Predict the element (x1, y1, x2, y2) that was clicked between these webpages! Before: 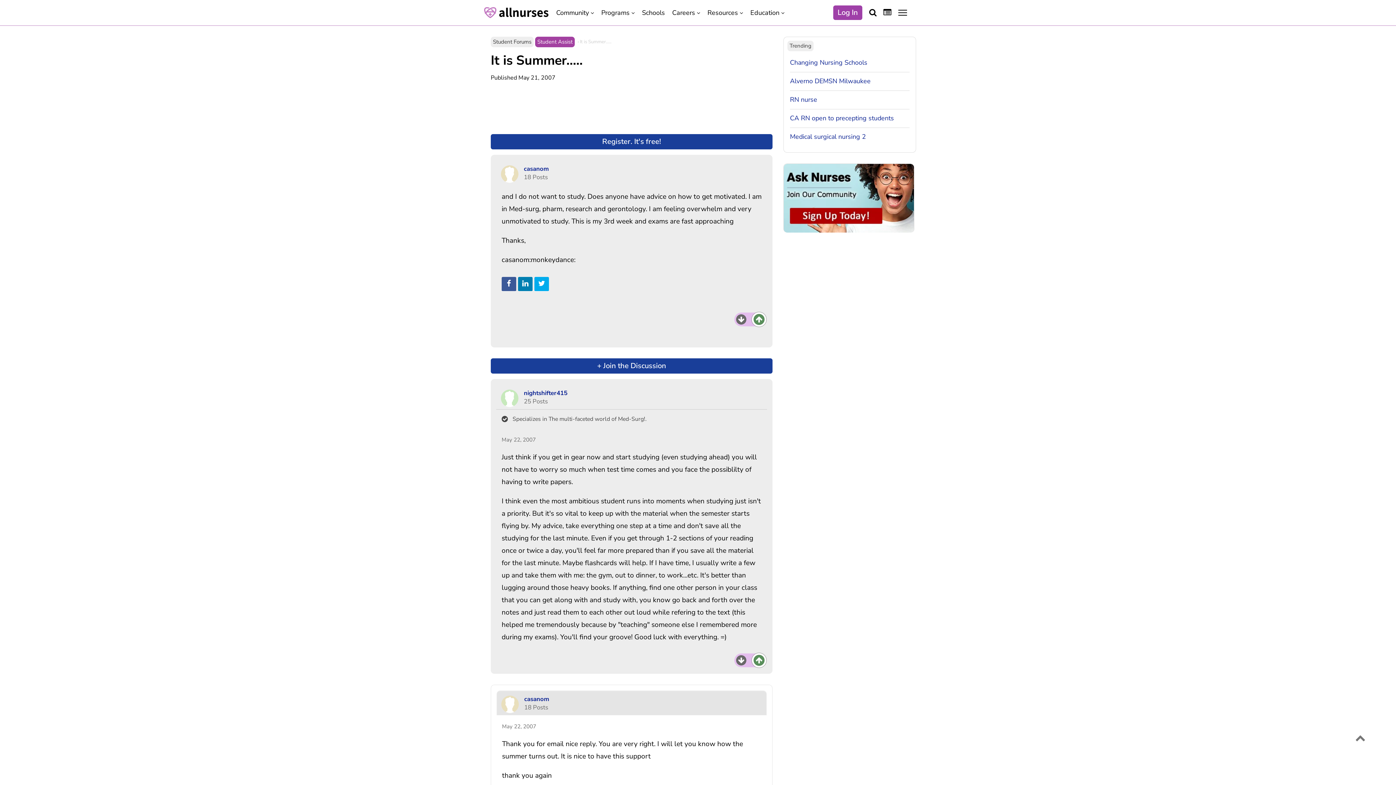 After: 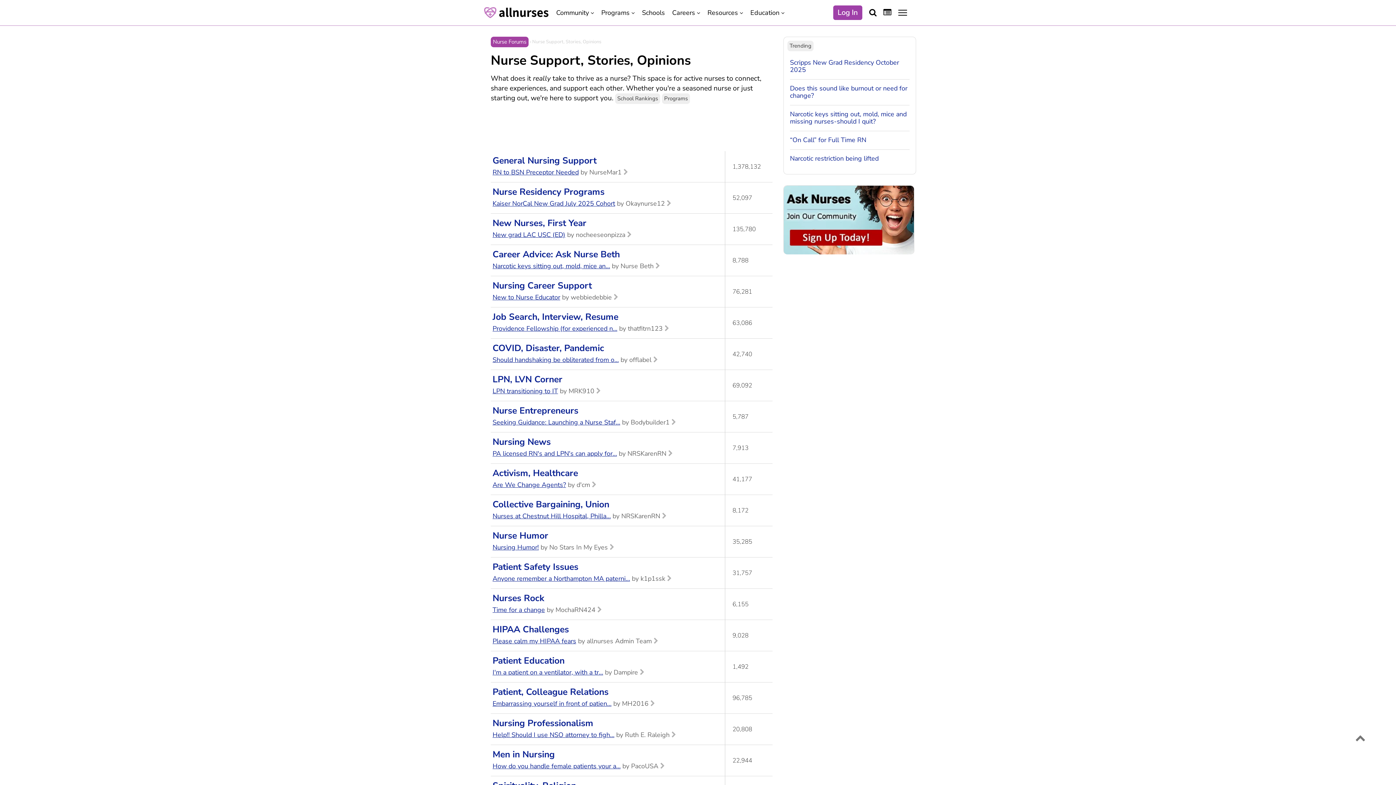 Action: bbox: (552, 6, 597, 18) label: Community 